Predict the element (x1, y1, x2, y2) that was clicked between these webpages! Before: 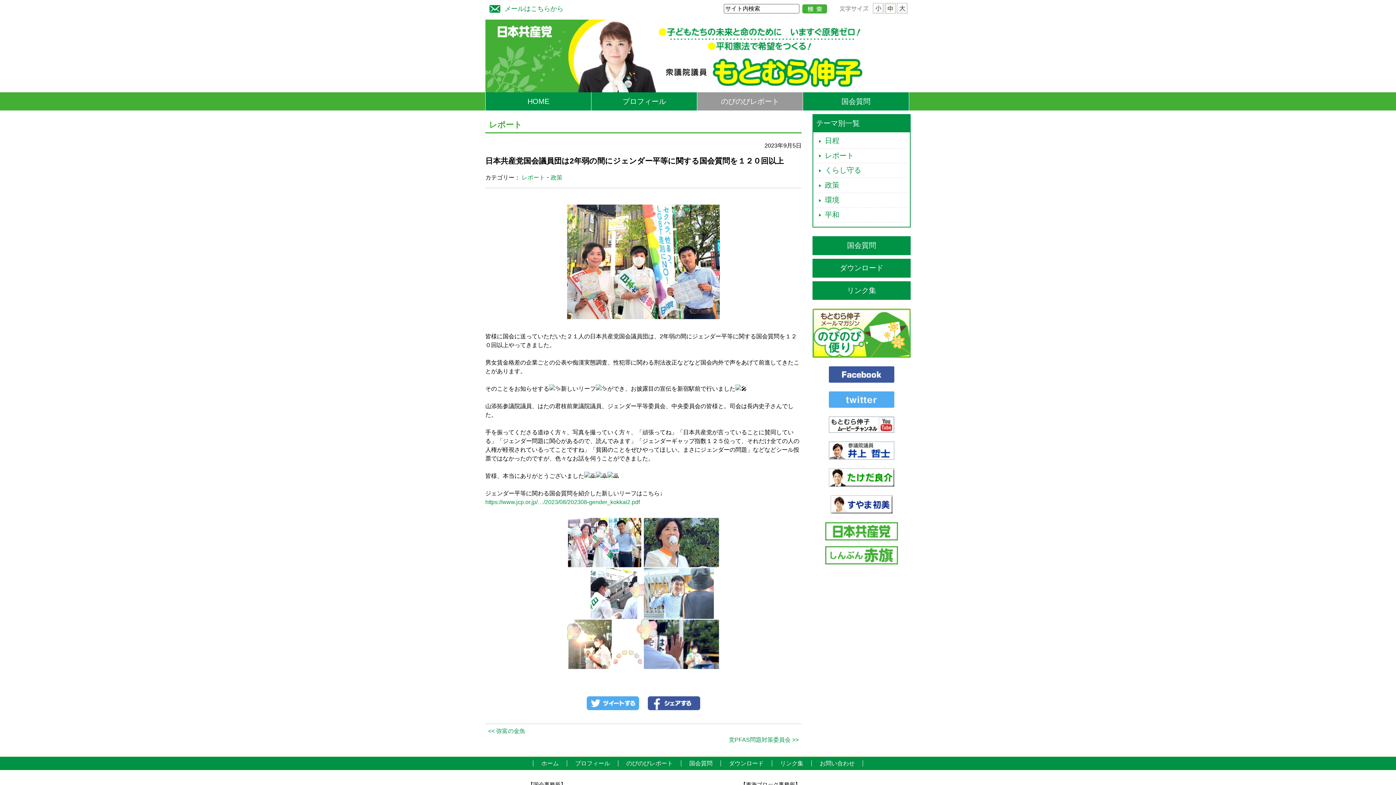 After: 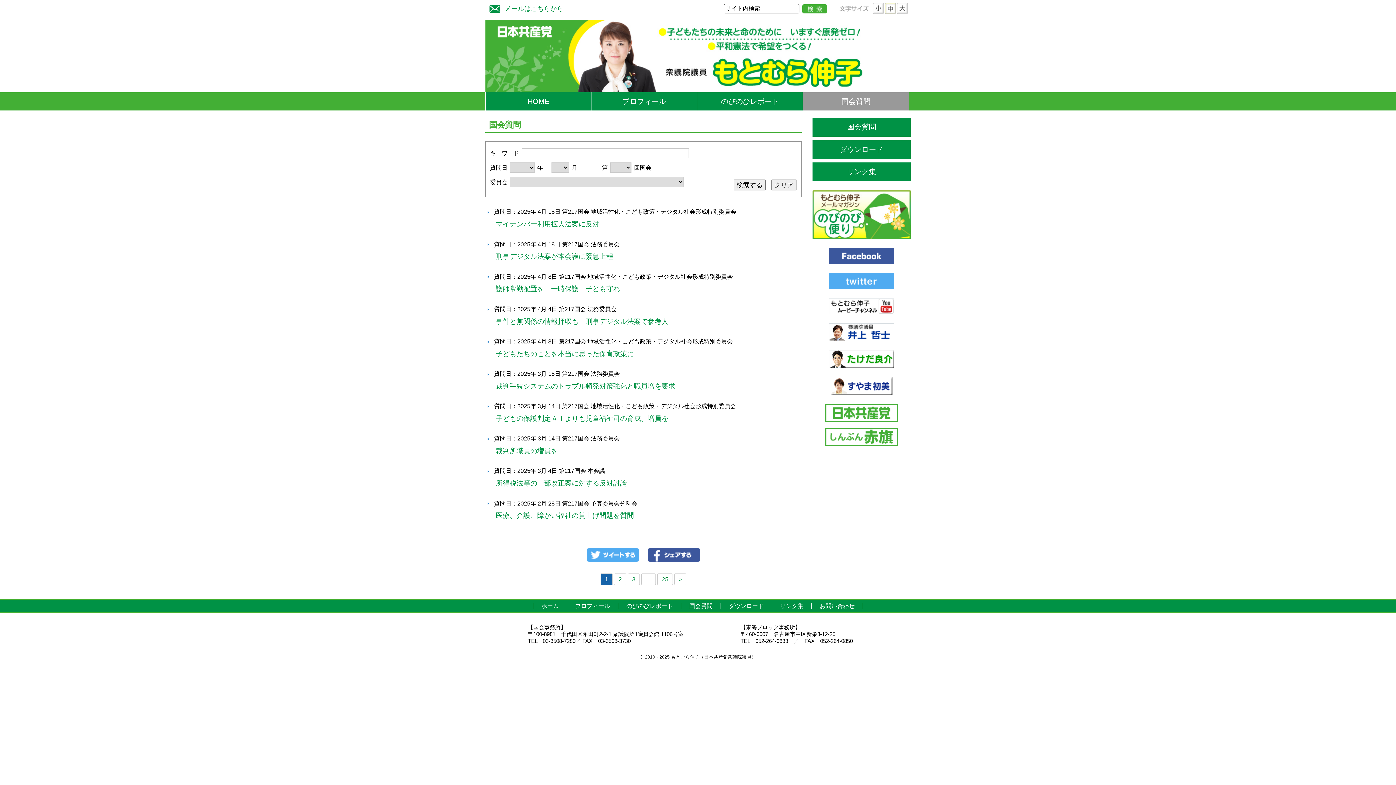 Action: bbox: (682, 757, 719, 769) label: 国会質問